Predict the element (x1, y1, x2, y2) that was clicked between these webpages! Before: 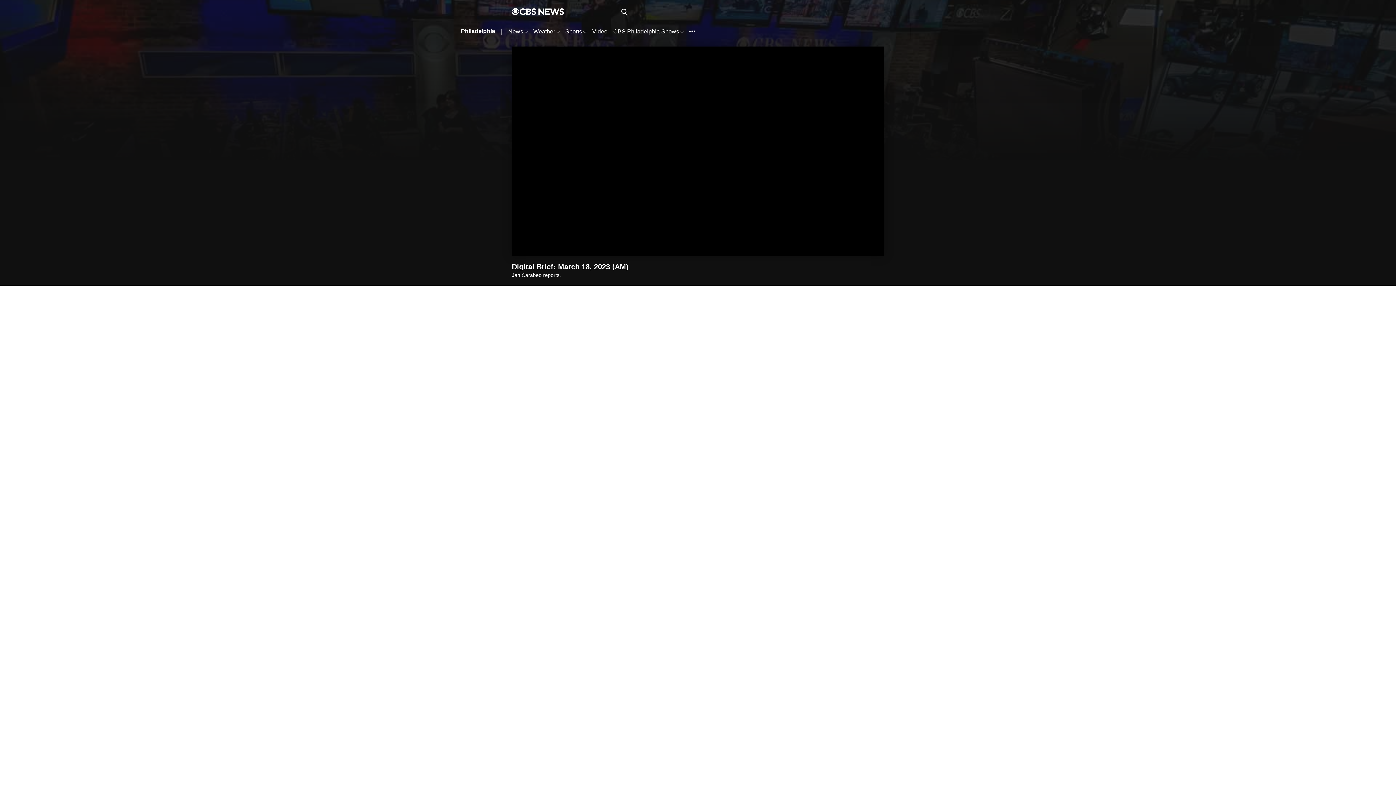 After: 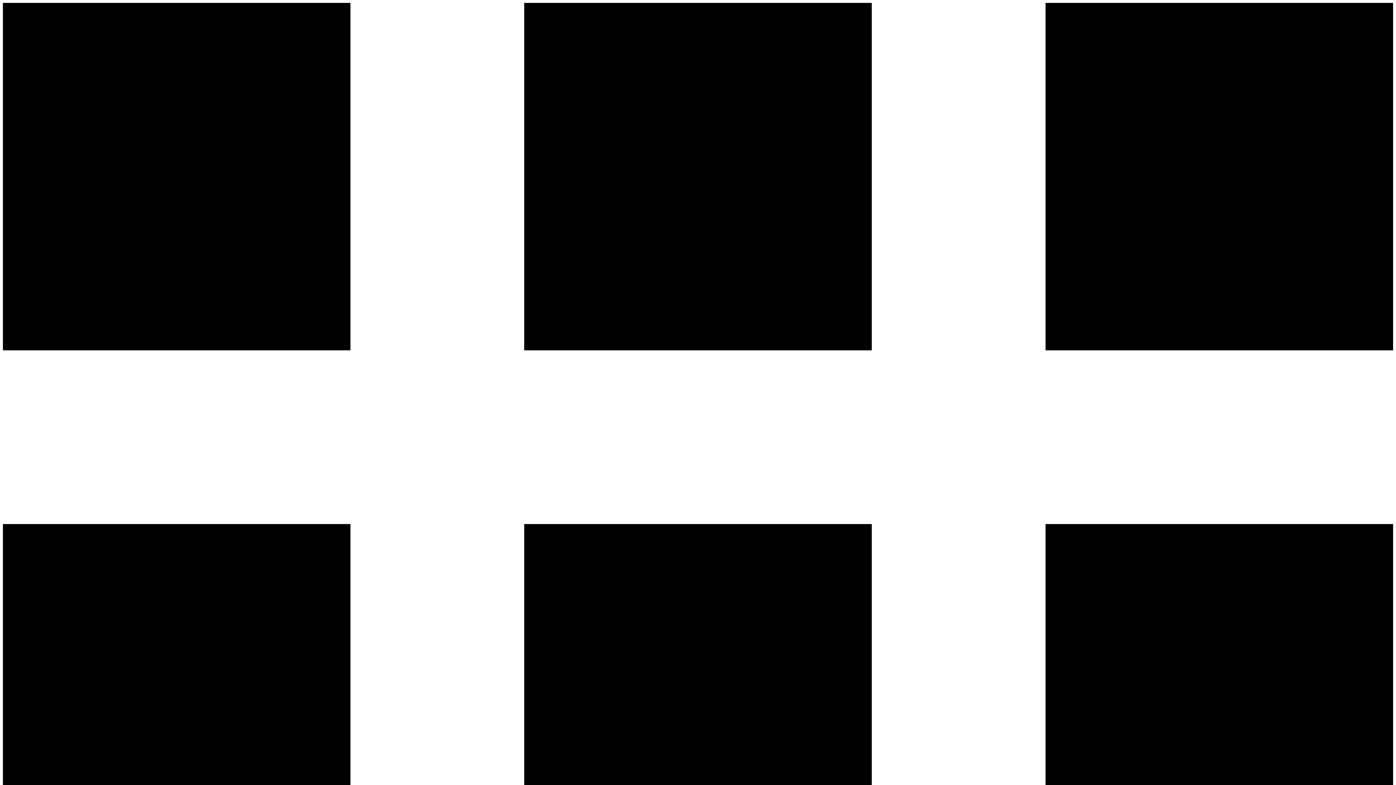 Action: bbox: (461, 28, 495, 34) label: Philadelphia